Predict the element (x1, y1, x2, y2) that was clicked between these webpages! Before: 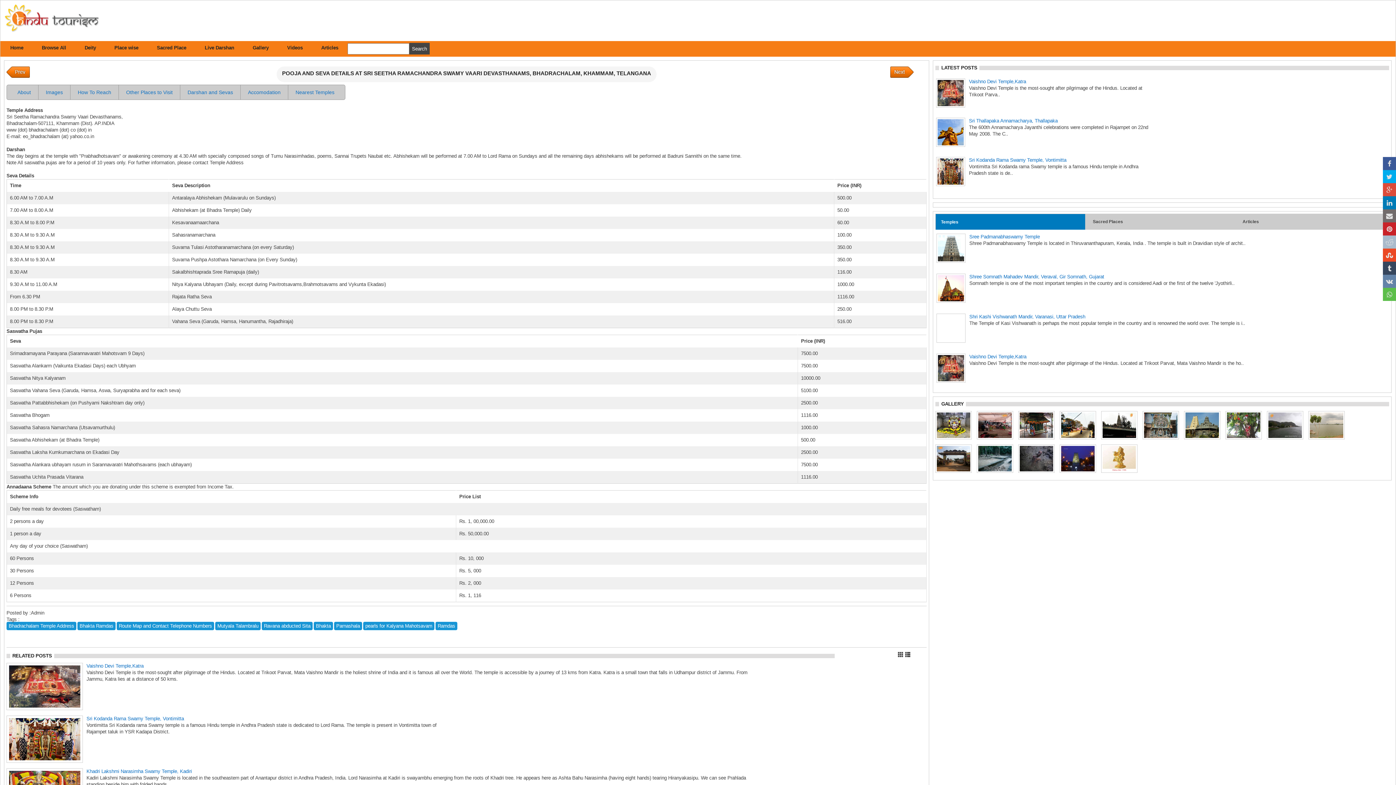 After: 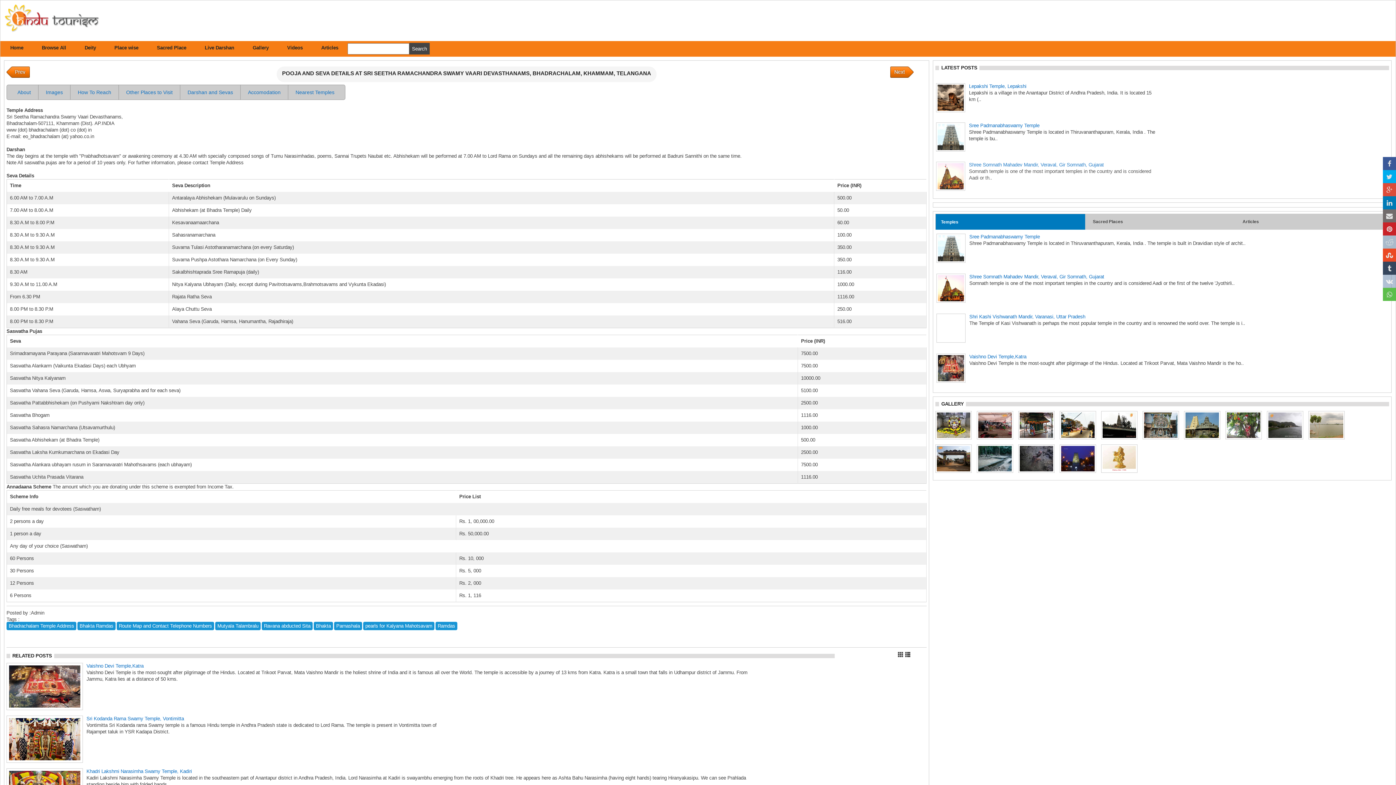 Action: bbox: (1383, 274, 1396, 288)